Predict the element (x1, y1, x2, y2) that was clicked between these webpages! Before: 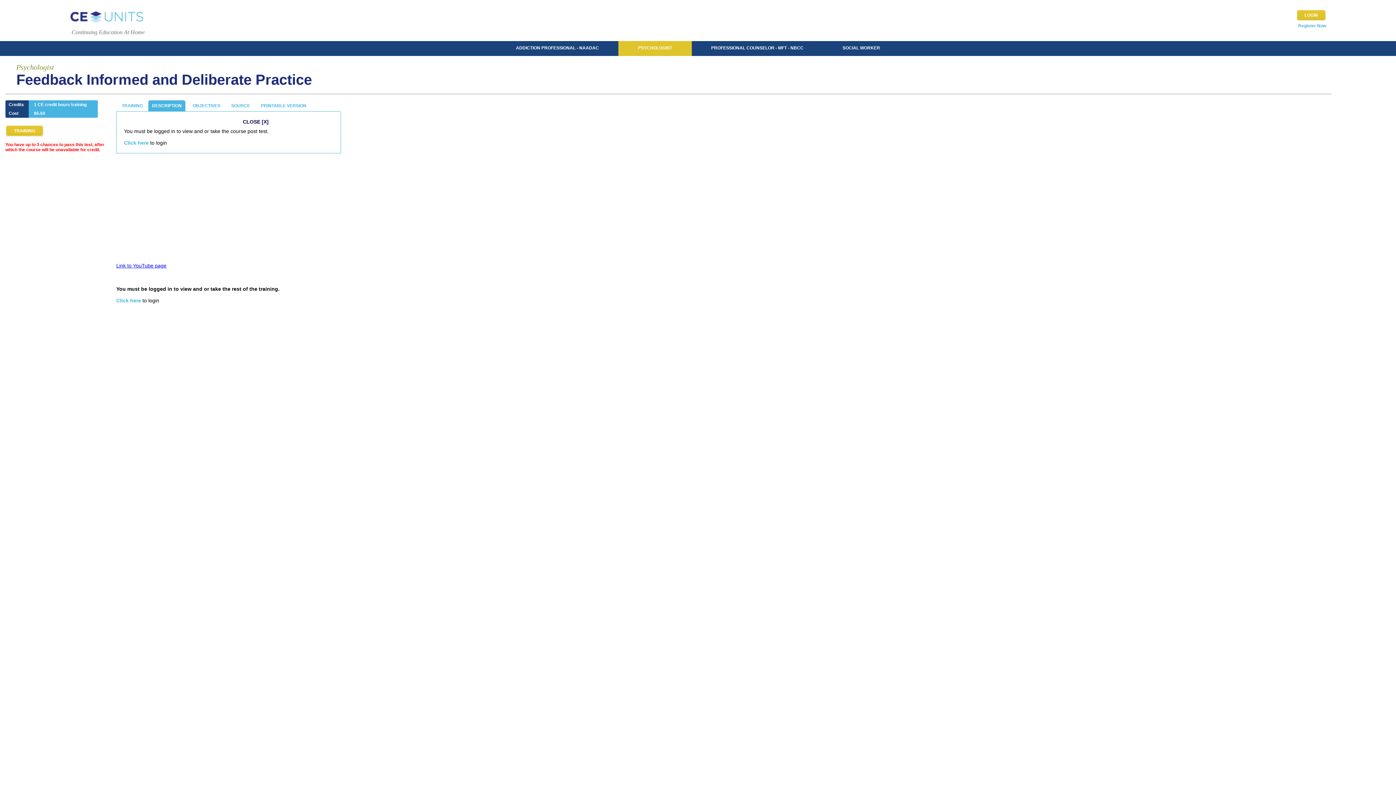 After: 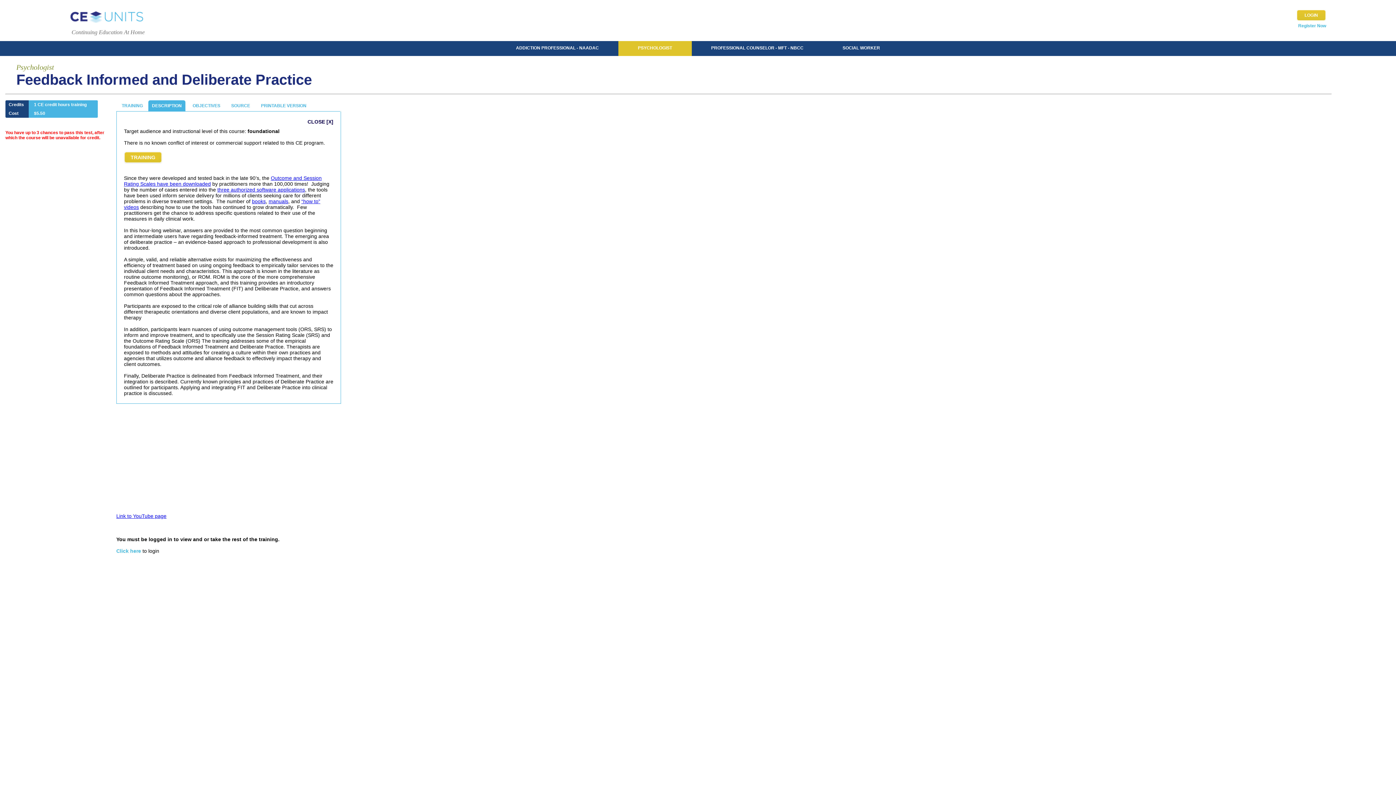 Action: bbox: (118, 100, 146, 111) label: TRAINING